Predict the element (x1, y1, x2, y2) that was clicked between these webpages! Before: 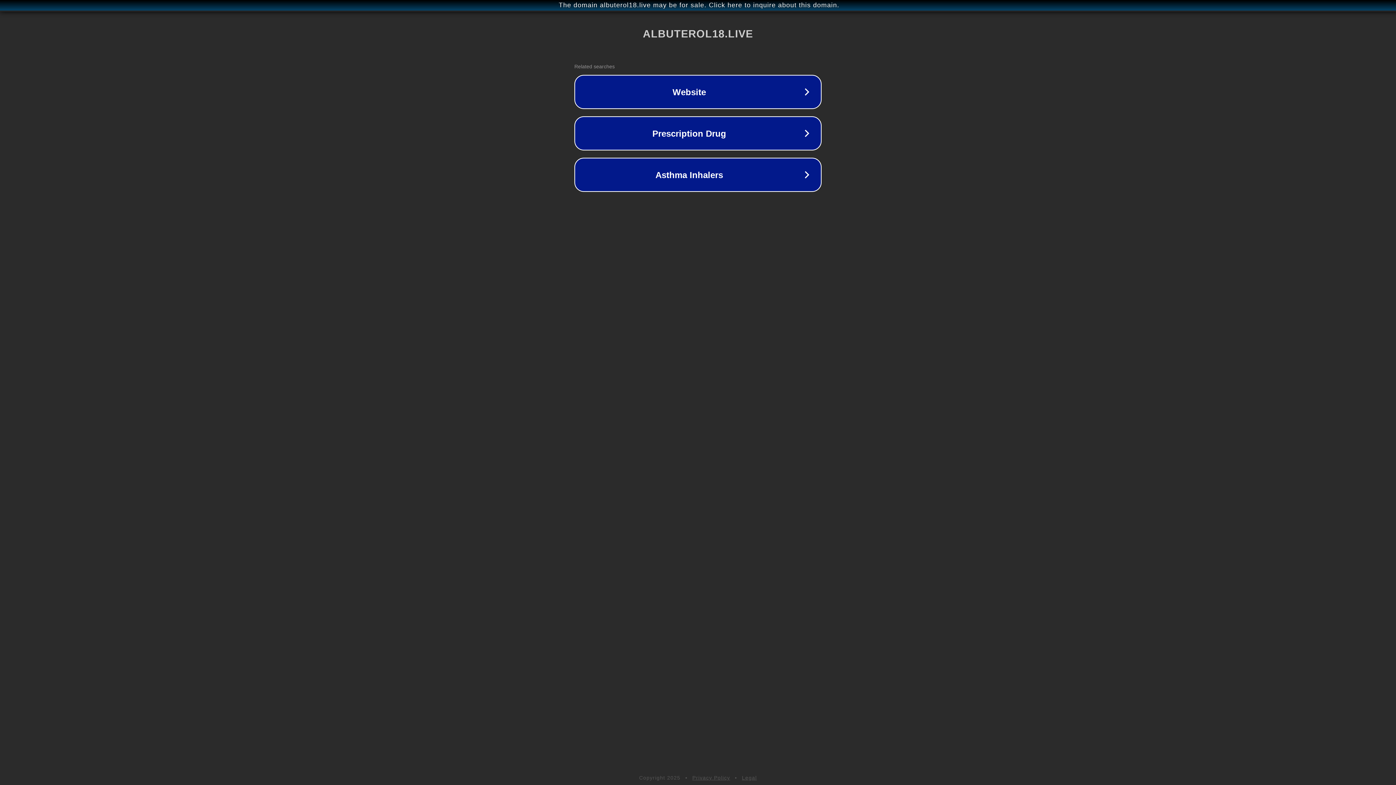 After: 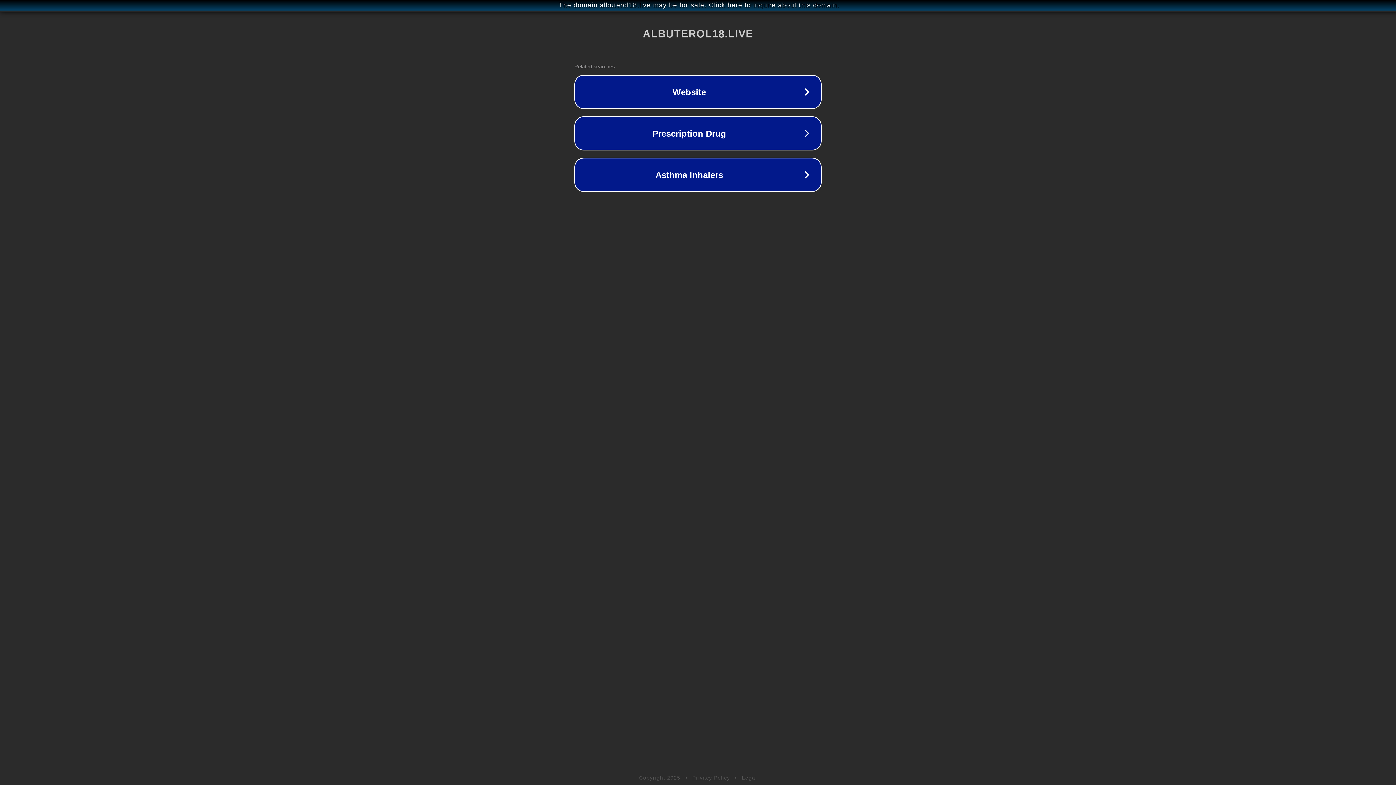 Action: bbox: (692, 775, 730, 781) label: Privacy Policy